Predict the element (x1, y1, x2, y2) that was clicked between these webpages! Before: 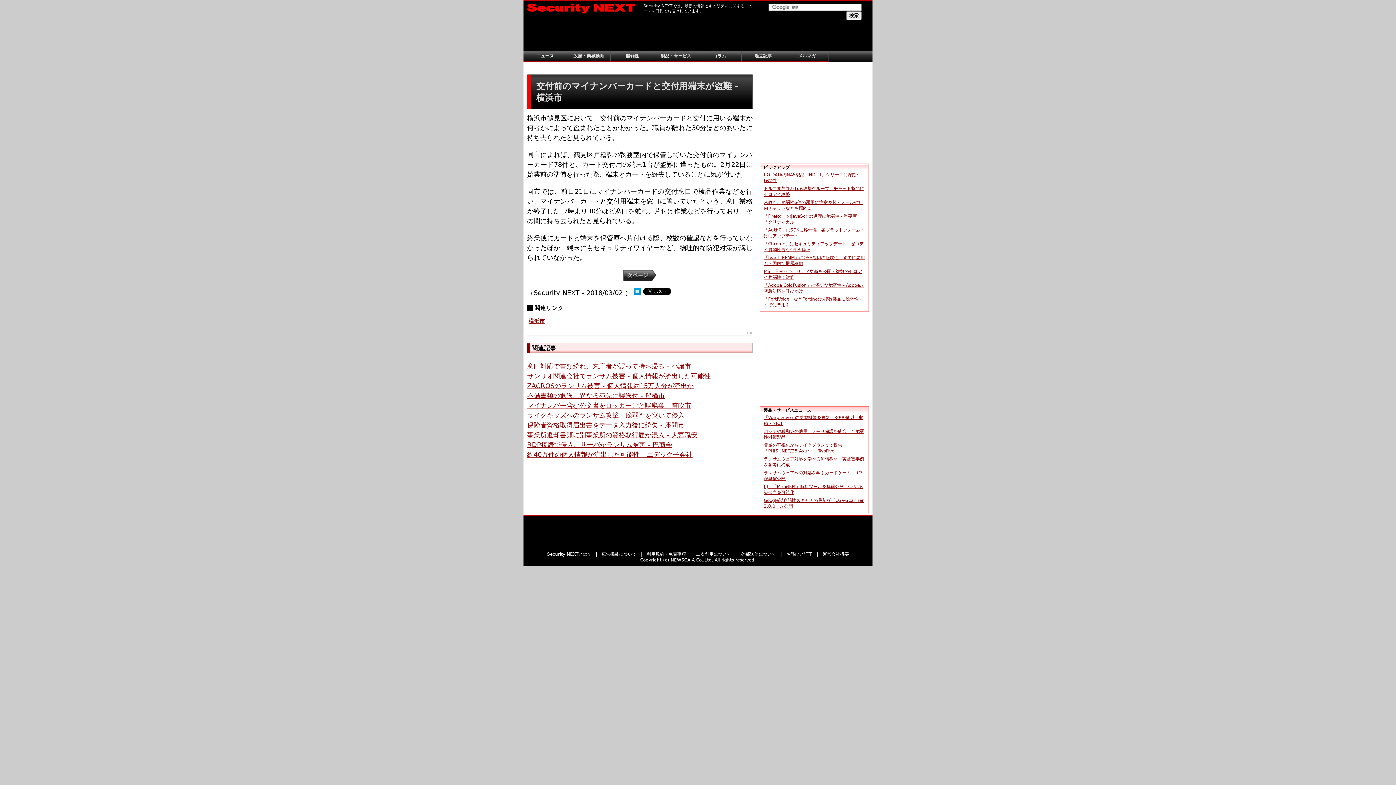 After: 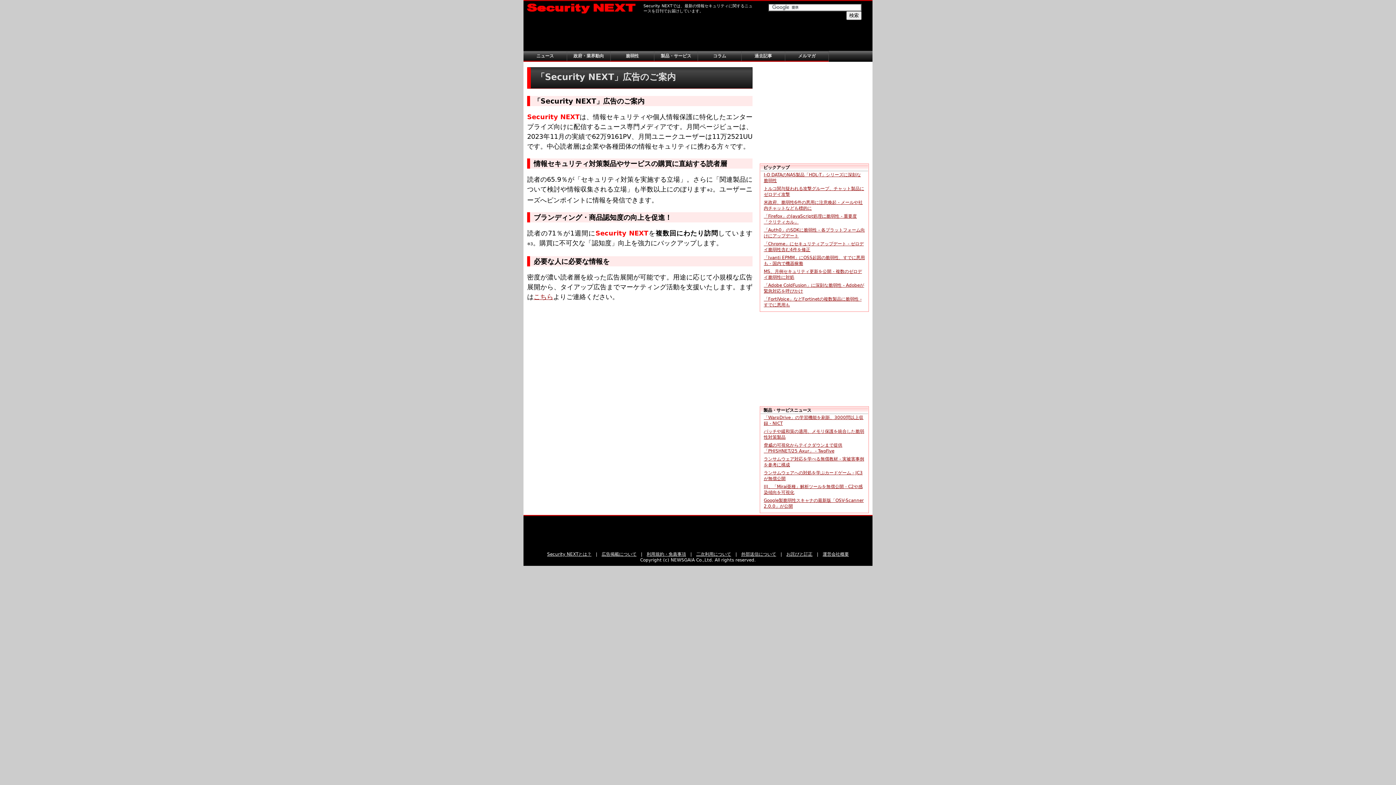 Action: bbox: (601, 552, 636, 557) label: 広告掲載について